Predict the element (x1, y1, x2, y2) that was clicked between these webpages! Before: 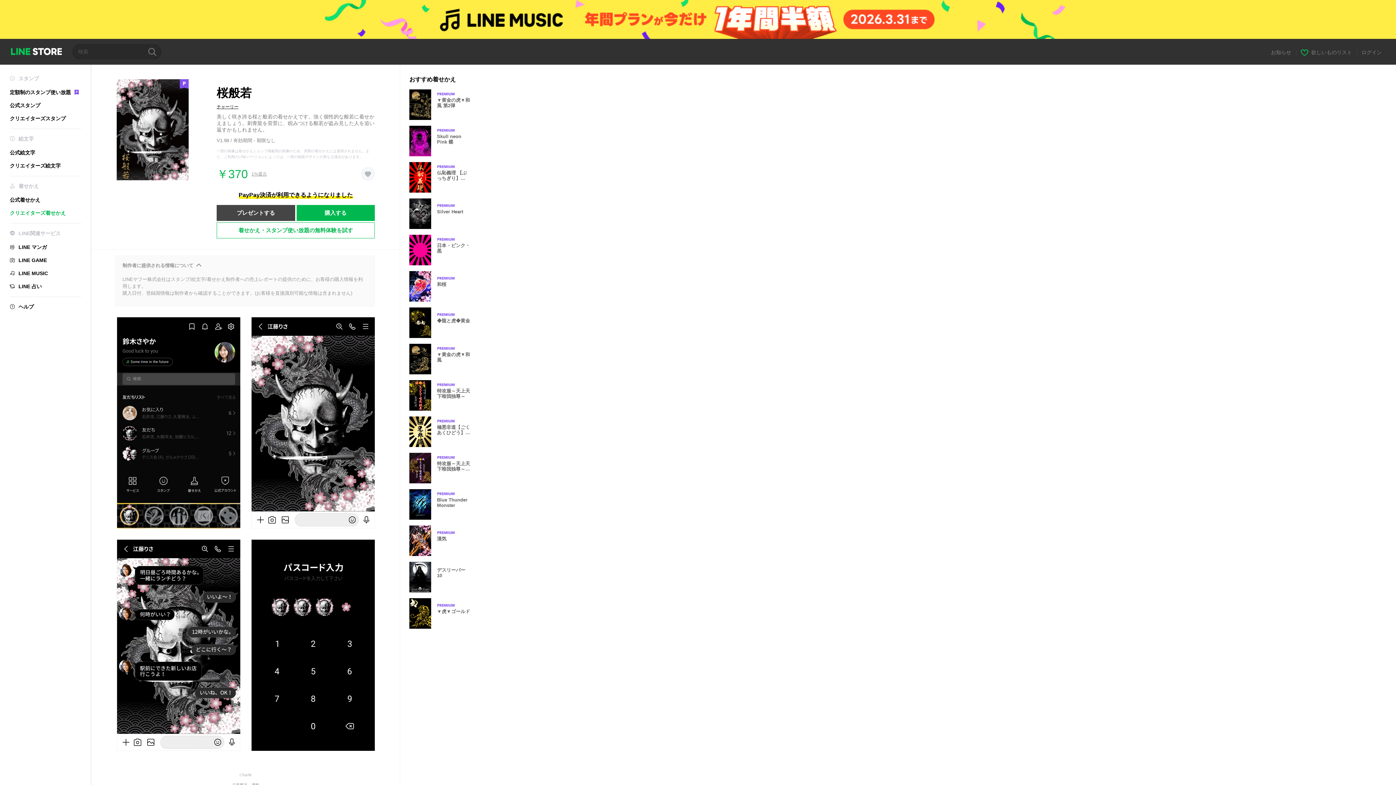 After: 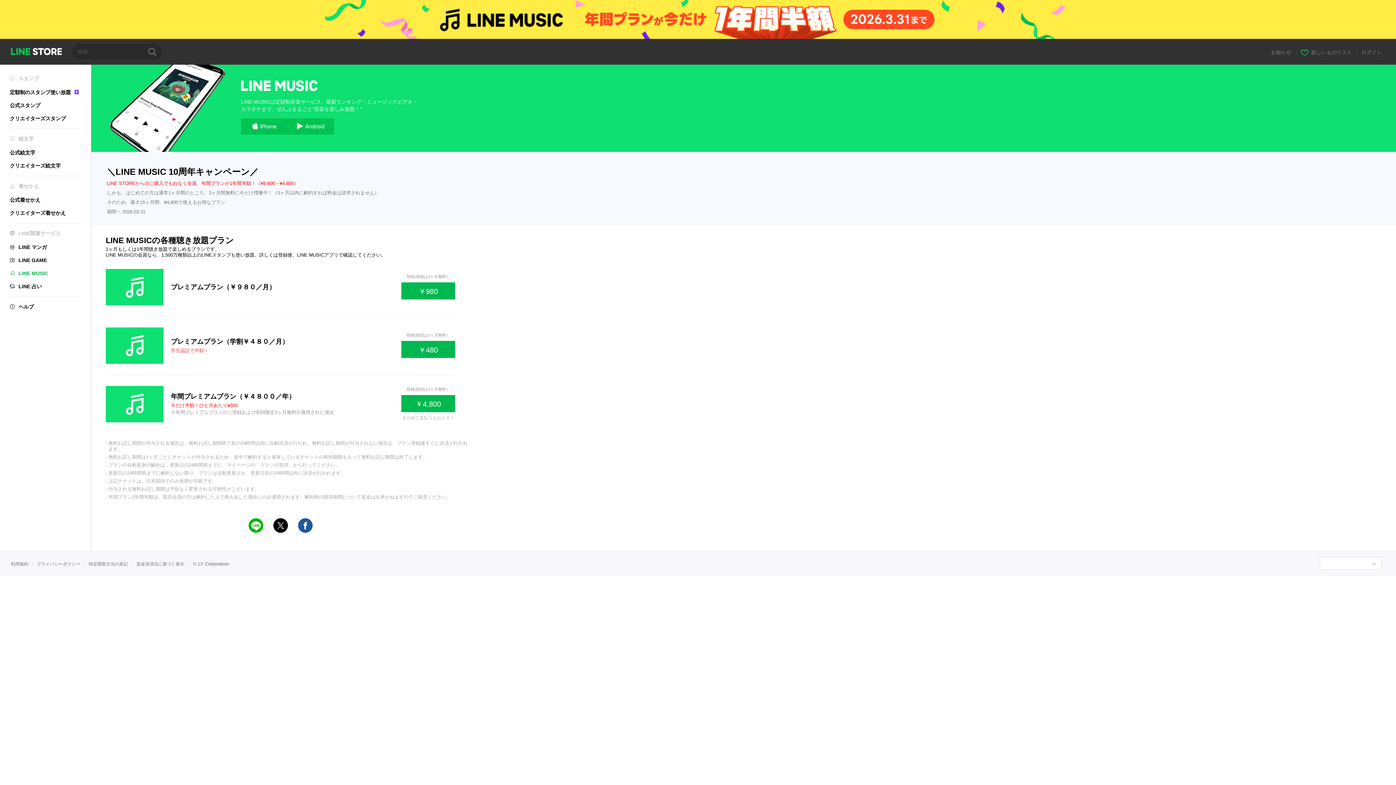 Action: label: LINE MUSIC bbox: (9, 270, 81, 276)